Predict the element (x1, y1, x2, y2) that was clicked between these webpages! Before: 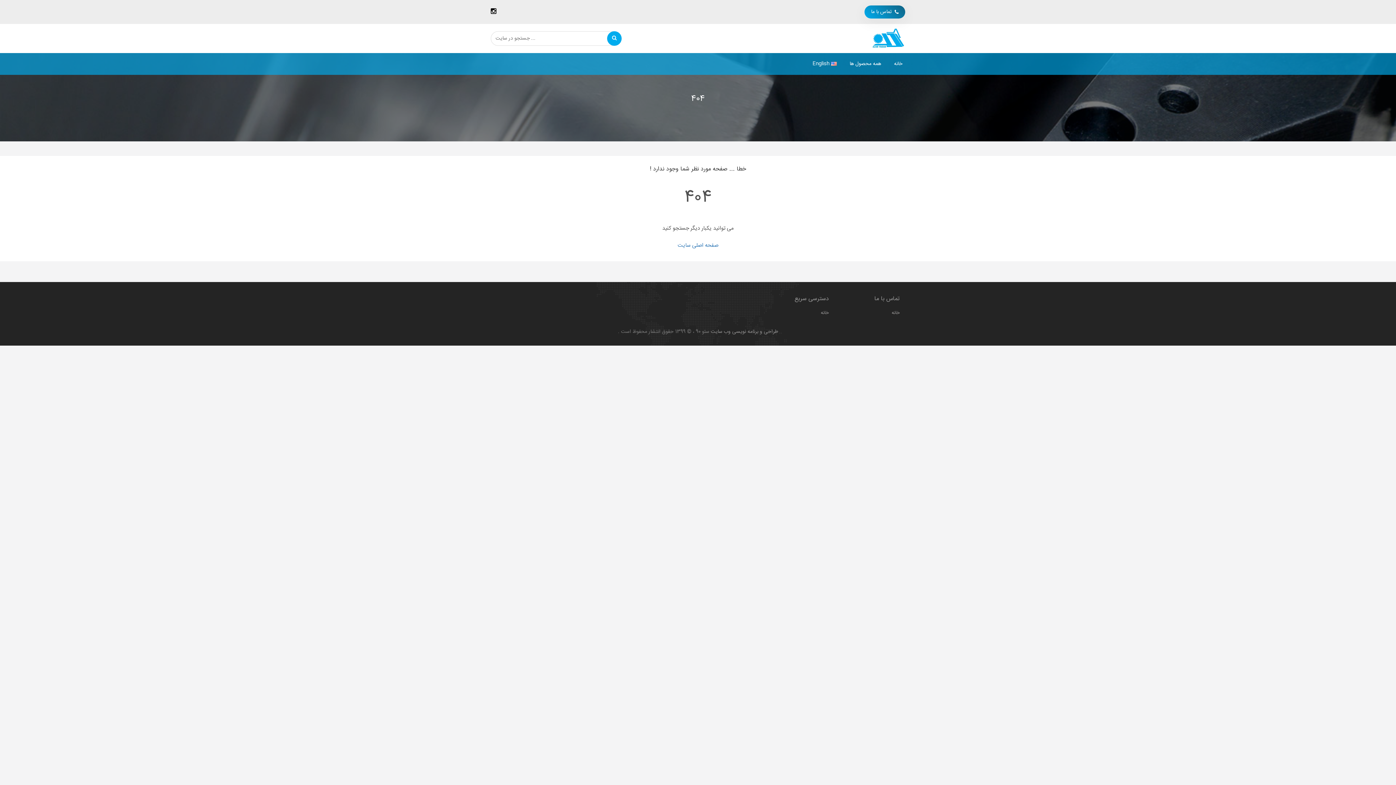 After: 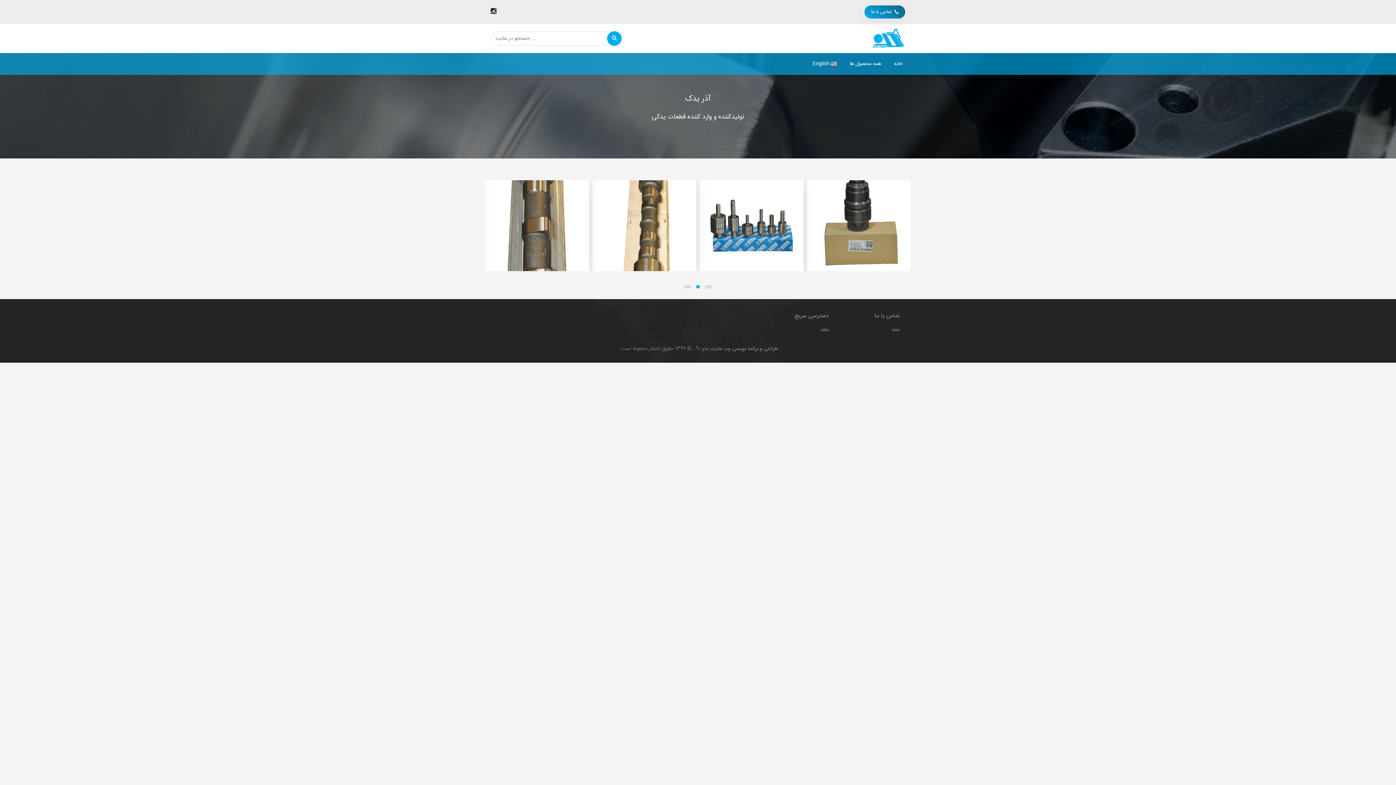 Action: label: صفحه اصلی سایت bbox: (677, 241, 718, 250)